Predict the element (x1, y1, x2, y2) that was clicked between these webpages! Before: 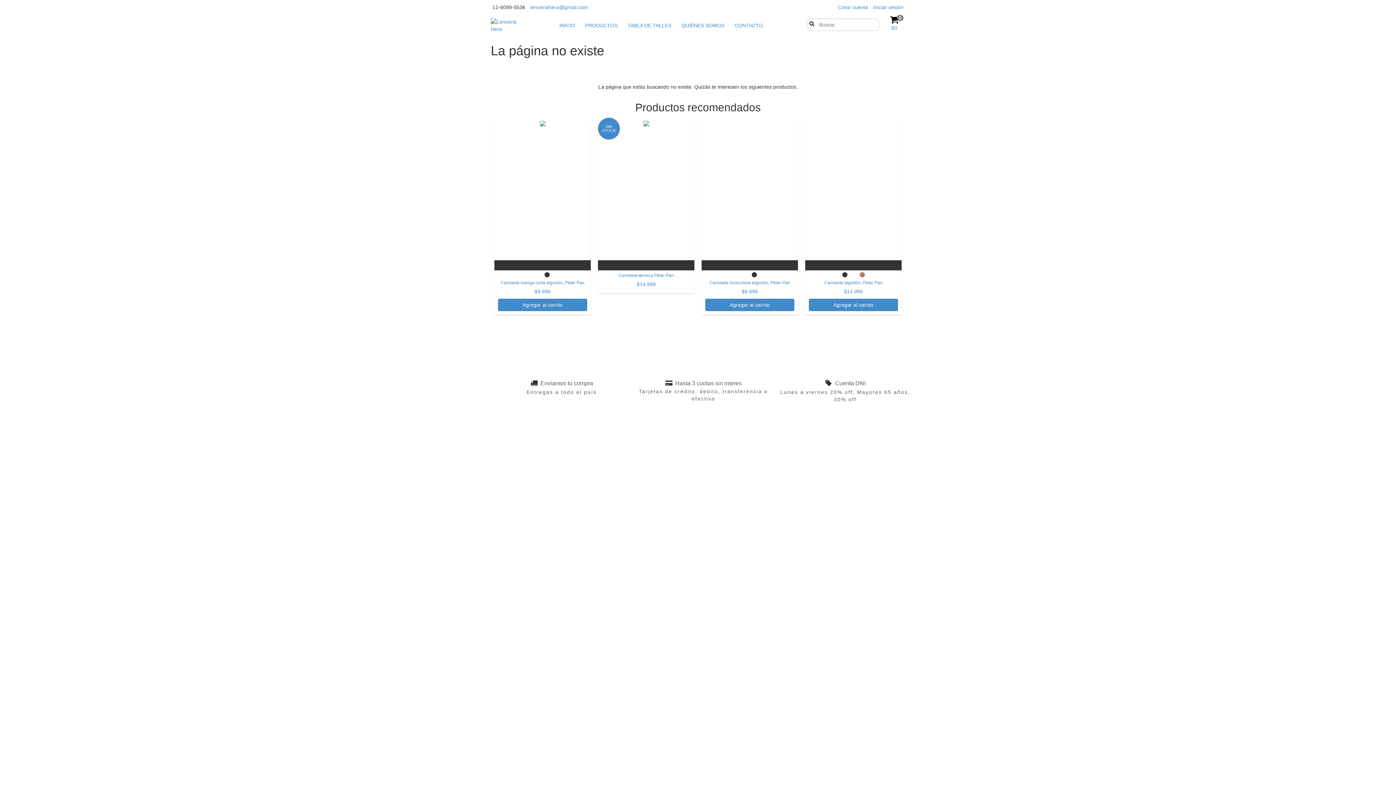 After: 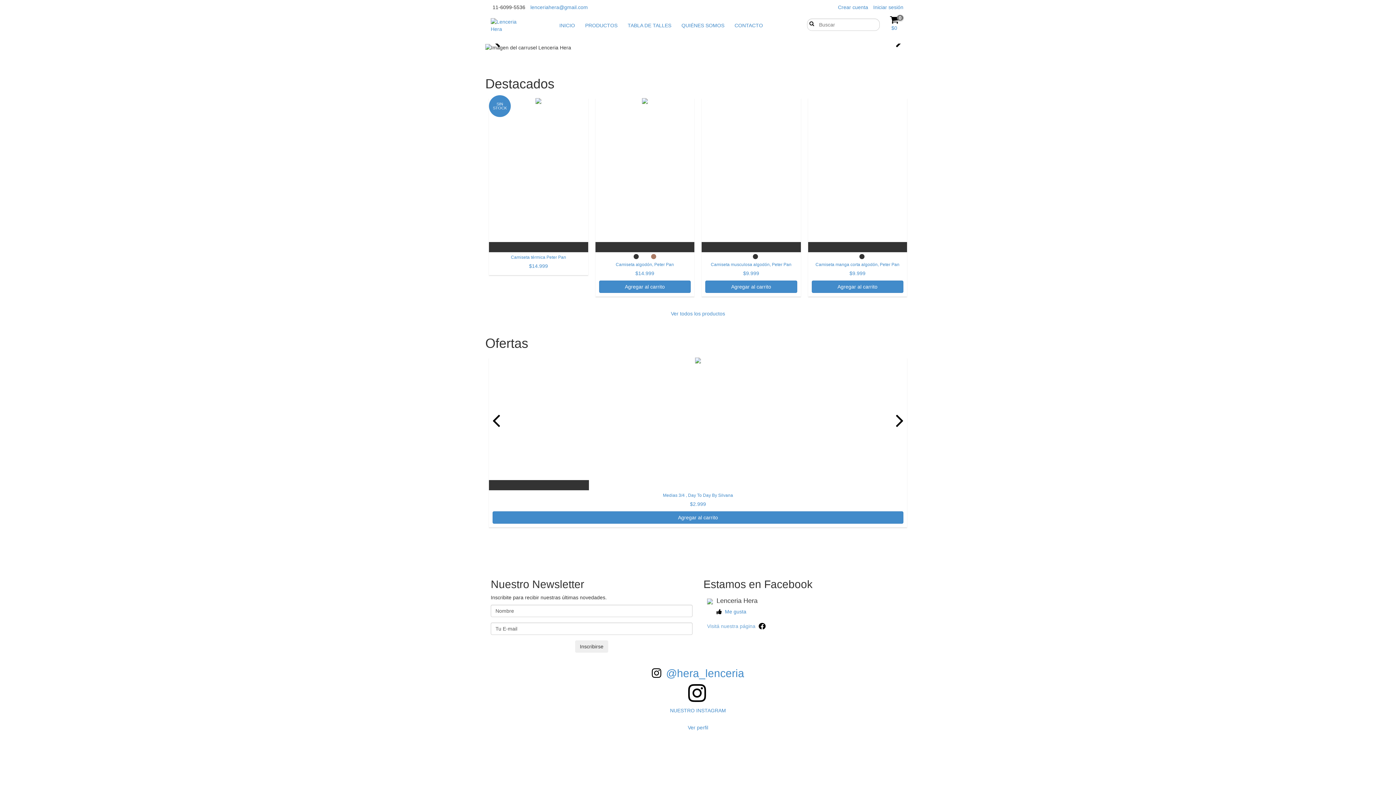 Action: bbox: (555, 18, 579, 32) label: INICIO